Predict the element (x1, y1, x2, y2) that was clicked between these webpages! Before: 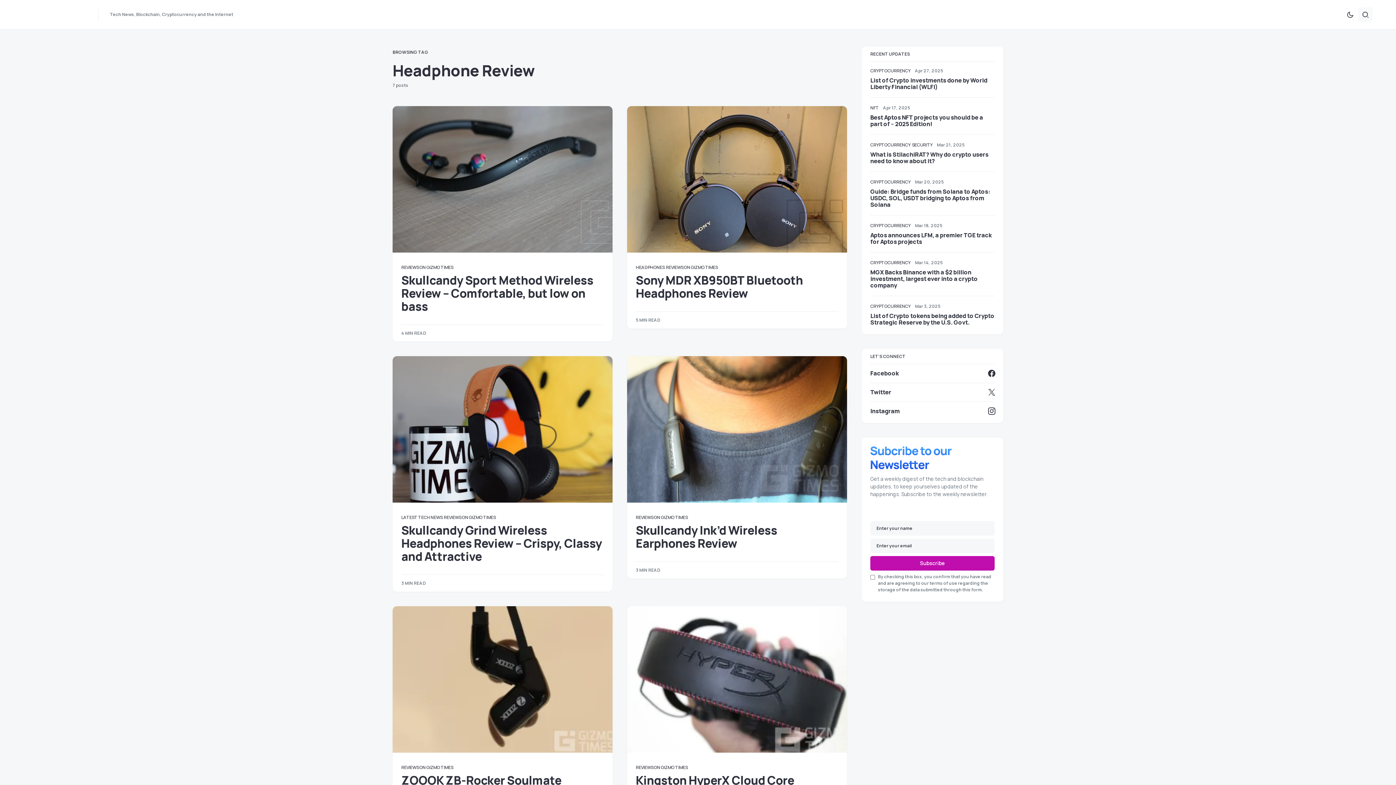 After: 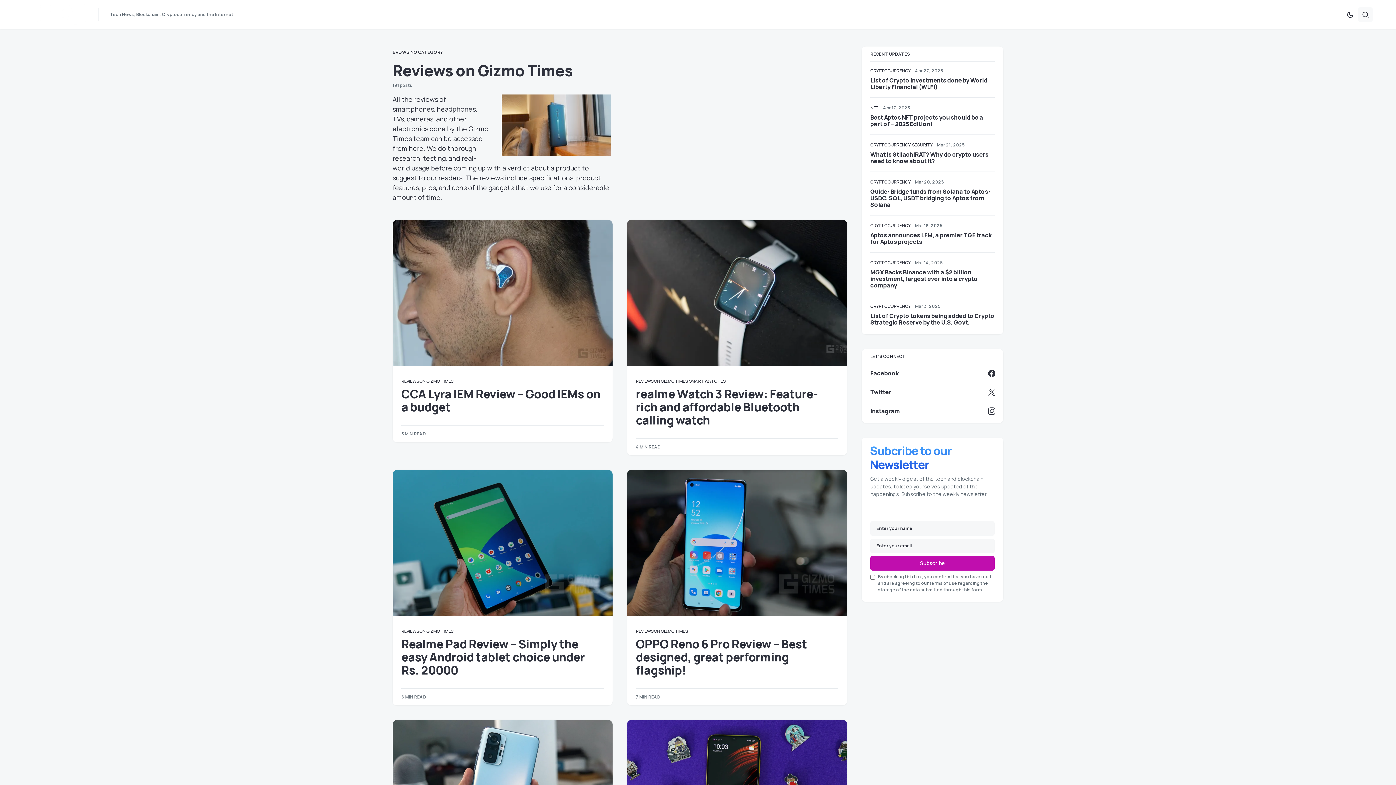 Action: bbox: (666, 264, 717, 270) label: REVIEWS ON GIZMO TIMES